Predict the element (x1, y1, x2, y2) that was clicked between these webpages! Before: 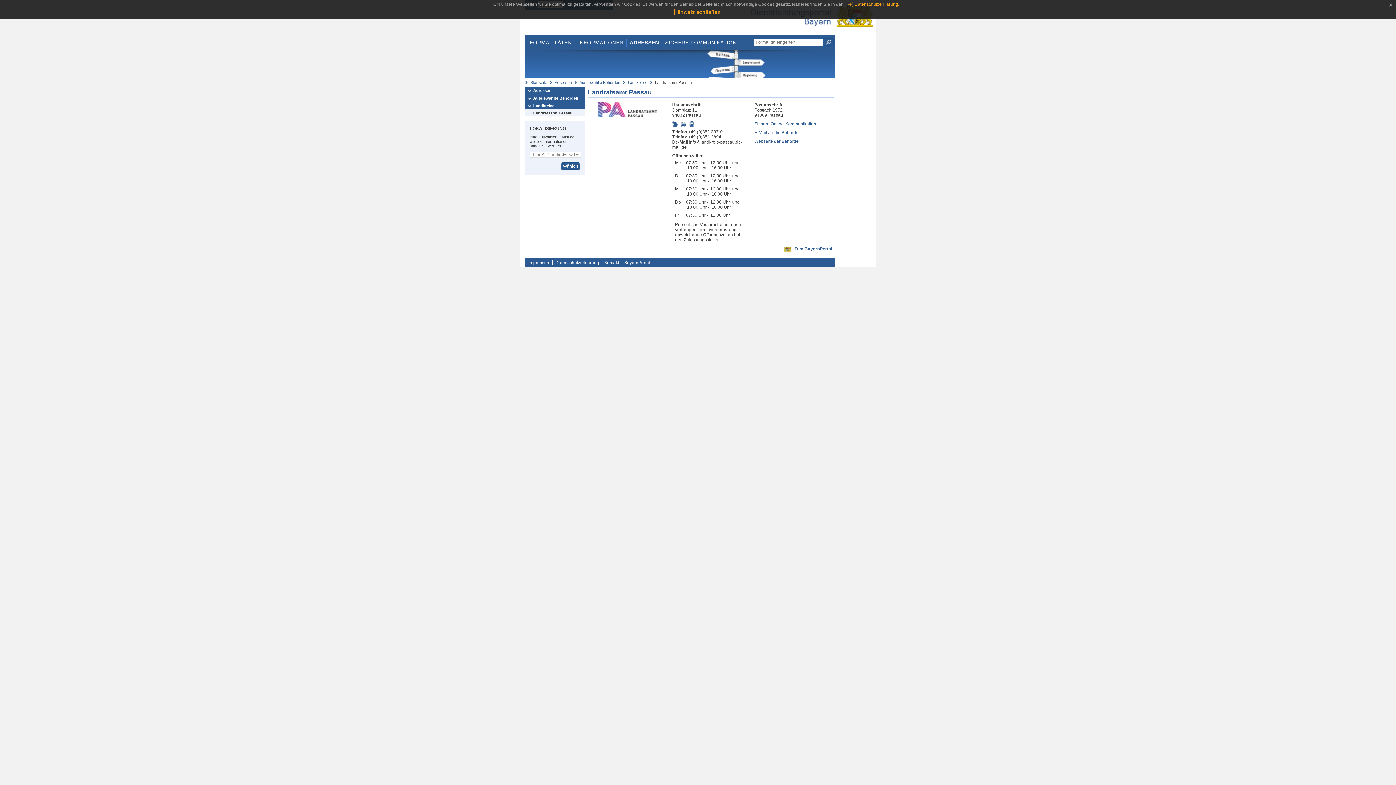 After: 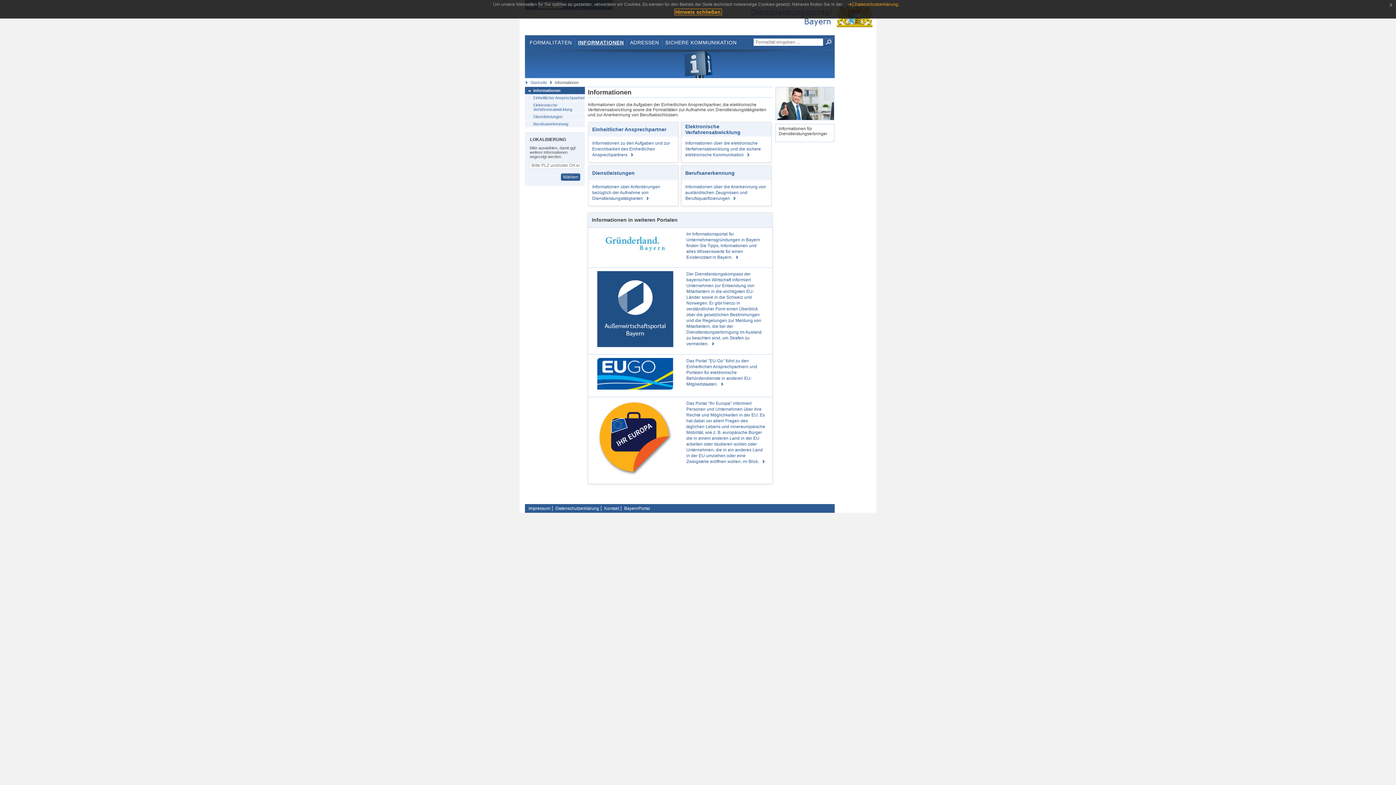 Action: label: INFORMATIONEN bbox: (575, 38, 626, 46)